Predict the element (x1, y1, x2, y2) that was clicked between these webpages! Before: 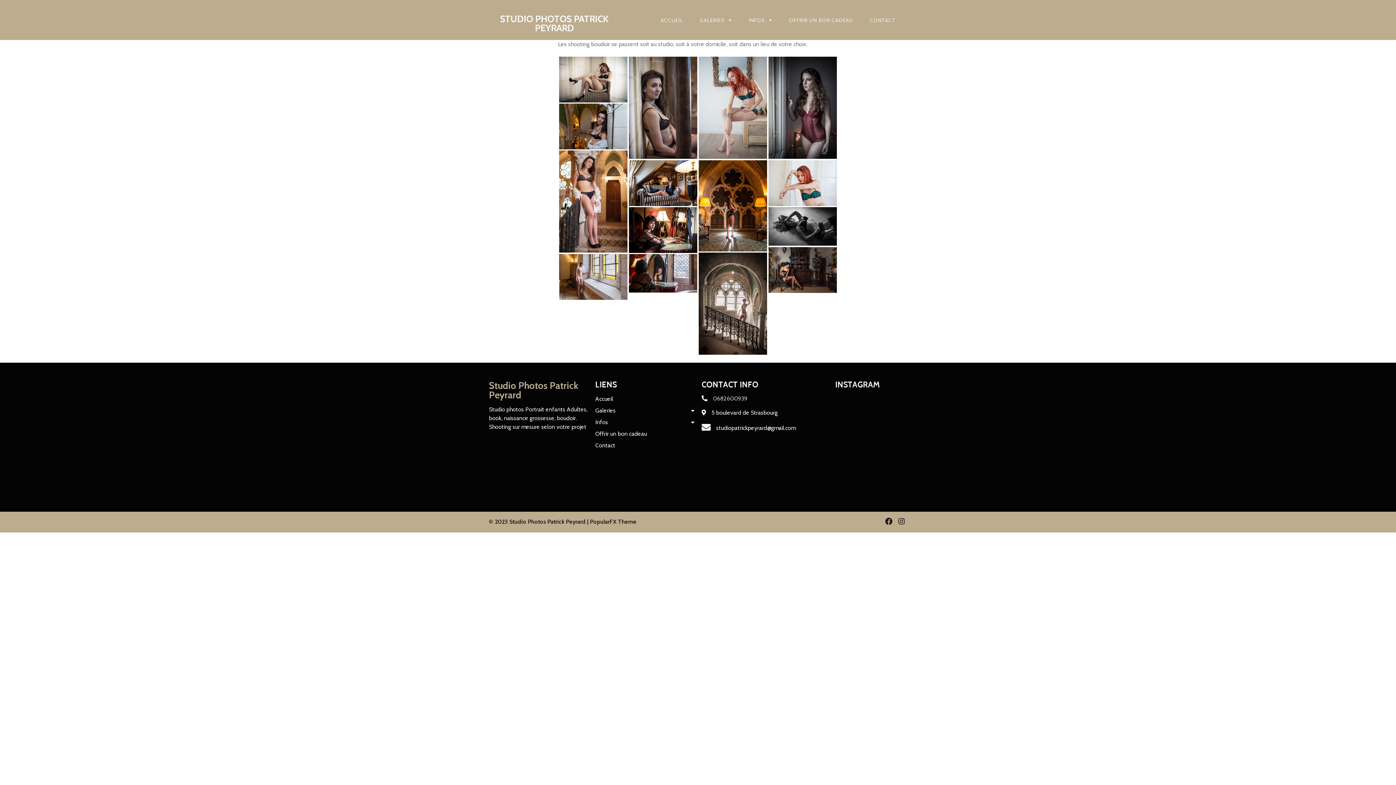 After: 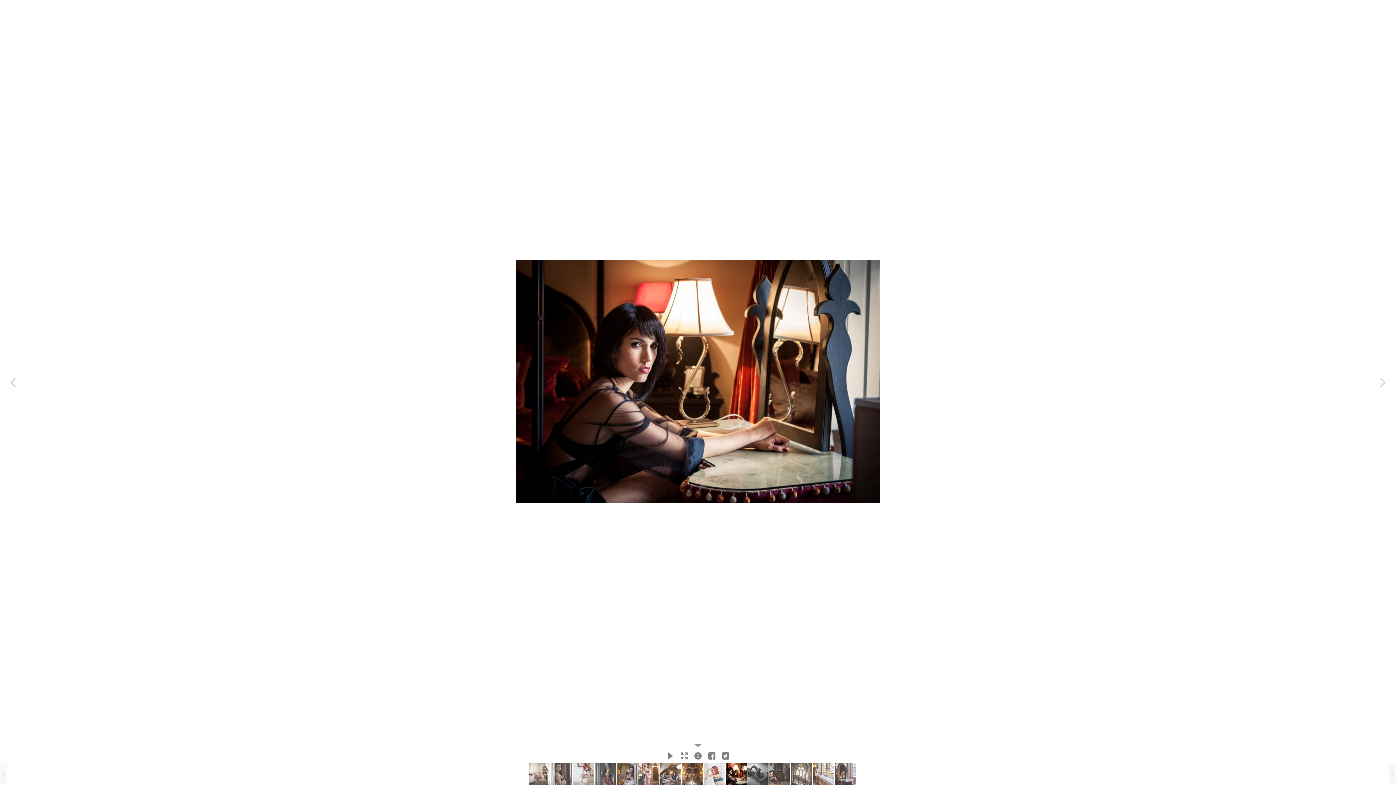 Action: bbox: (629, 207, 697, 252)